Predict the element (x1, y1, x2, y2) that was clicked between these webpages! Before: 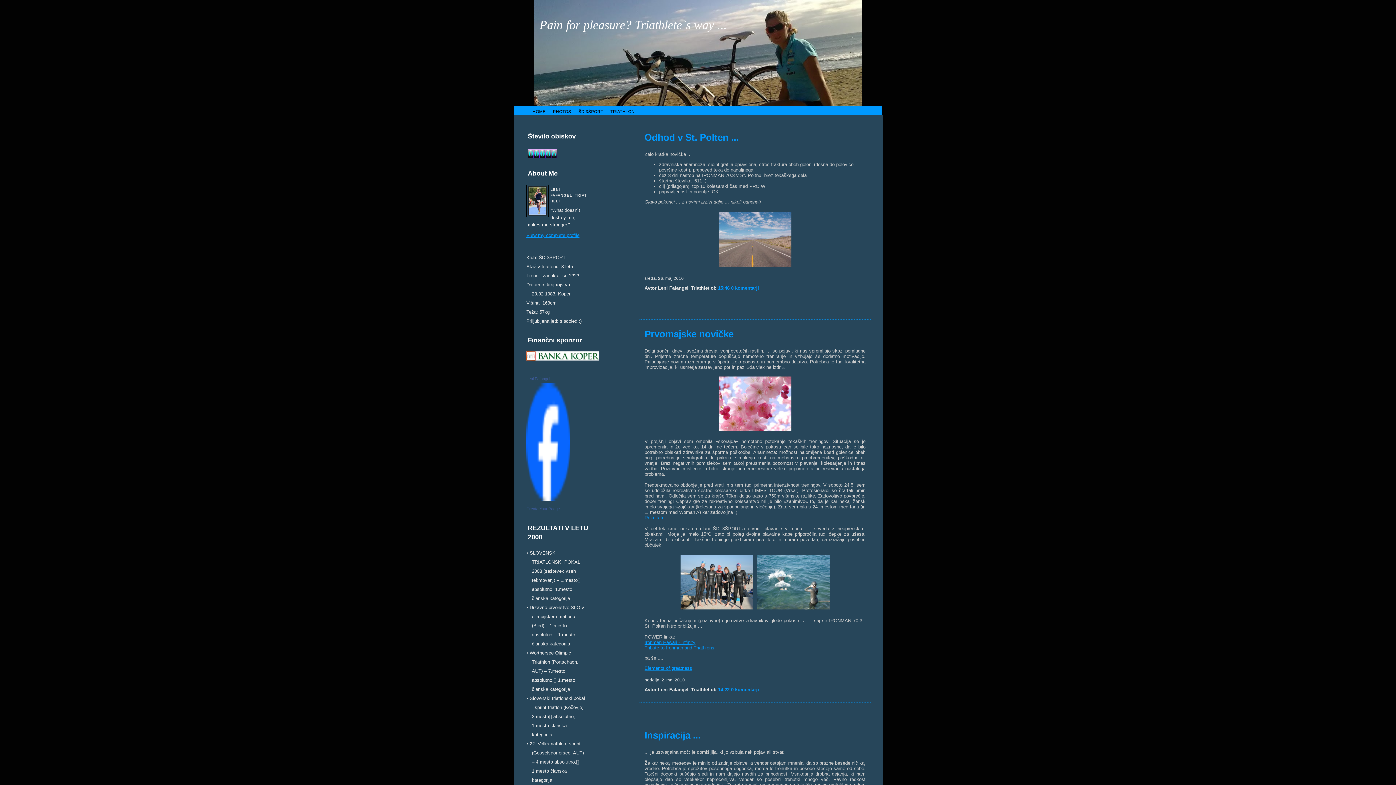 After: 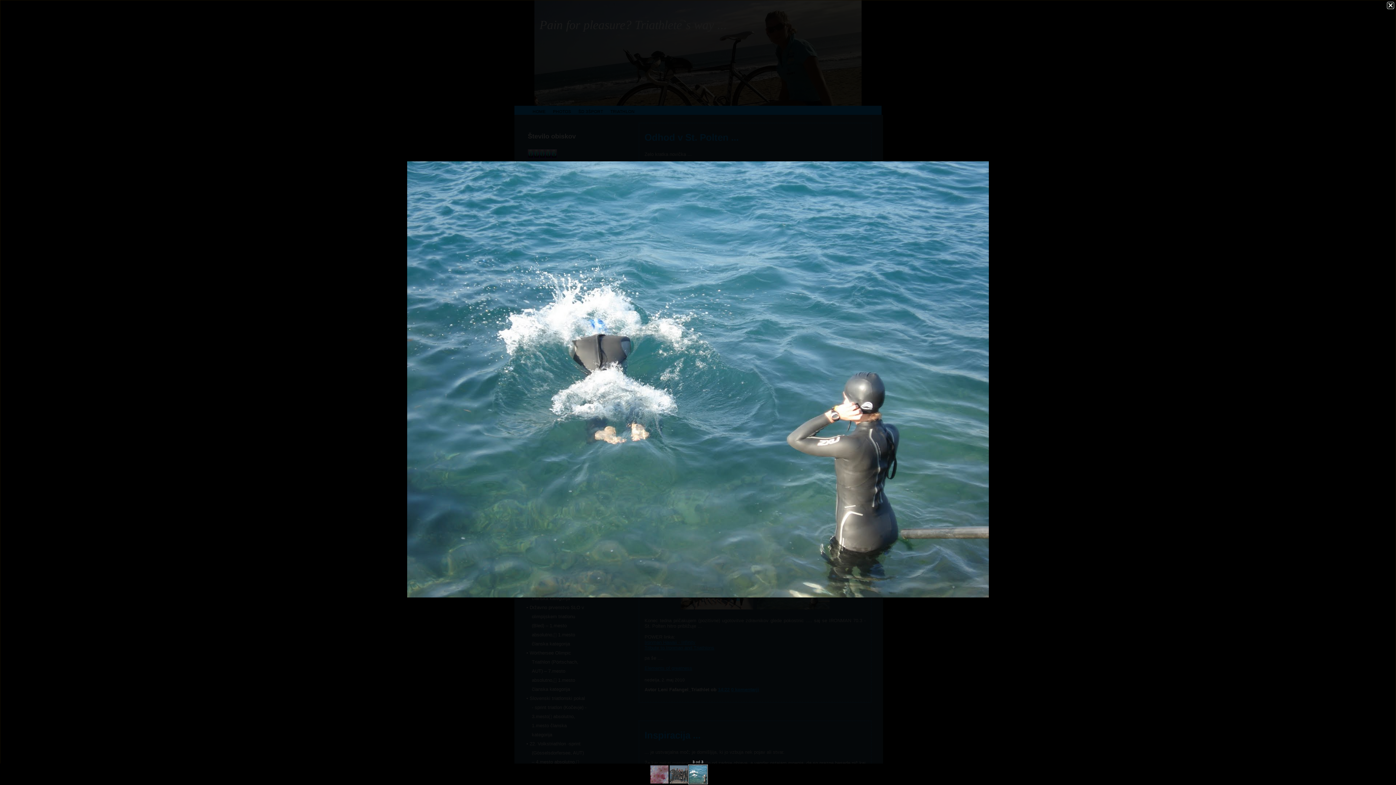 Action: bbox: (755, 607, 831, 612)